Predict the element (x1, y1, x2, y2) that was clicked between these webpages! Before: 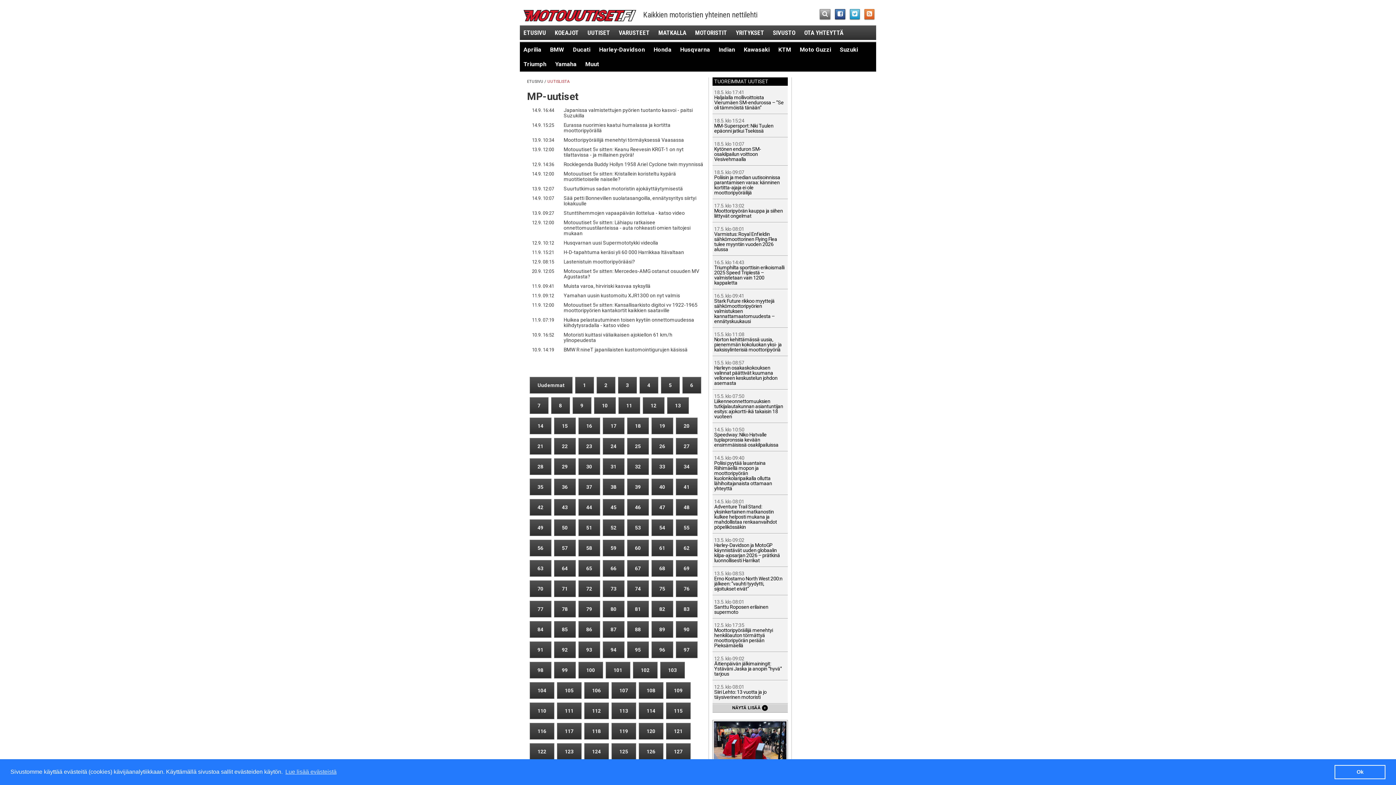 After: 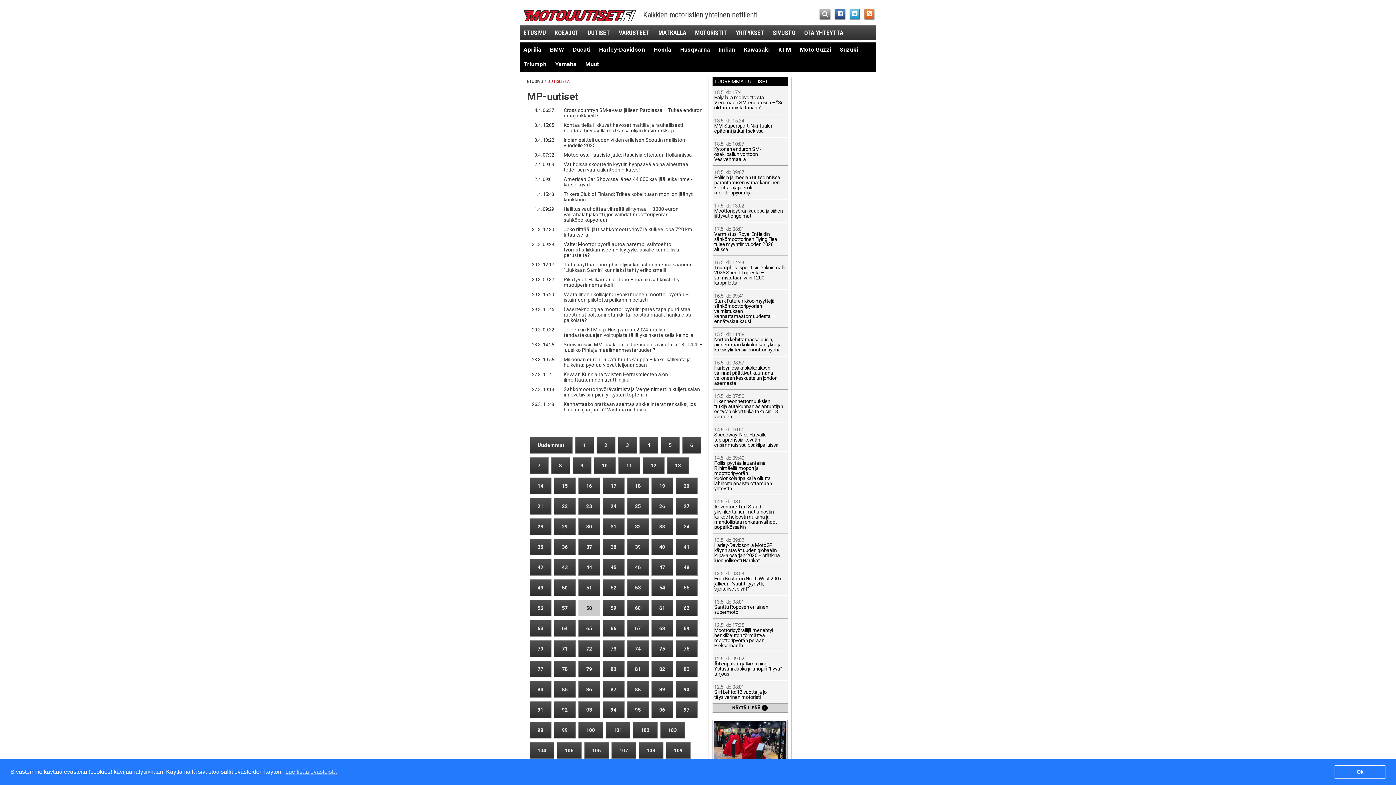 Action: label: 58 bbox: (578, 539, 600, 556)